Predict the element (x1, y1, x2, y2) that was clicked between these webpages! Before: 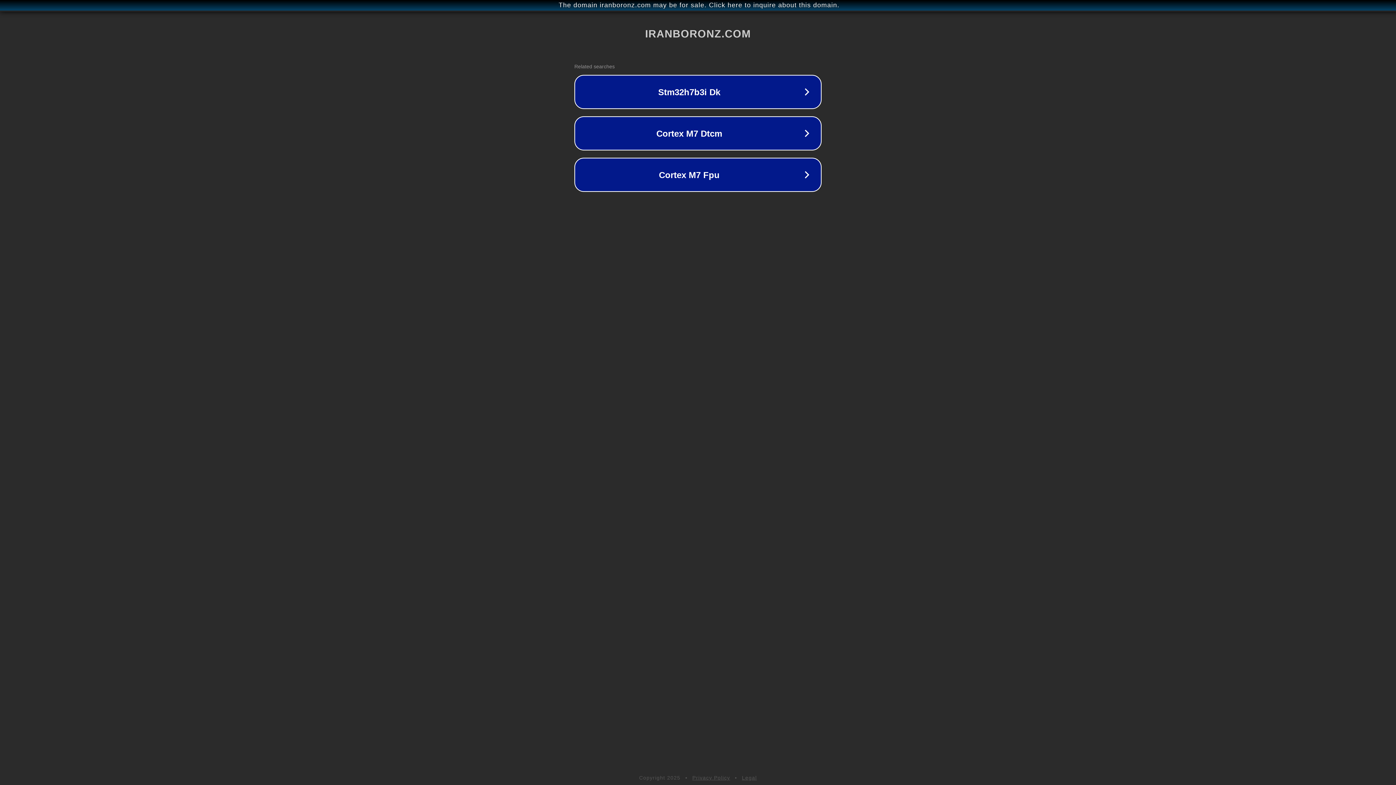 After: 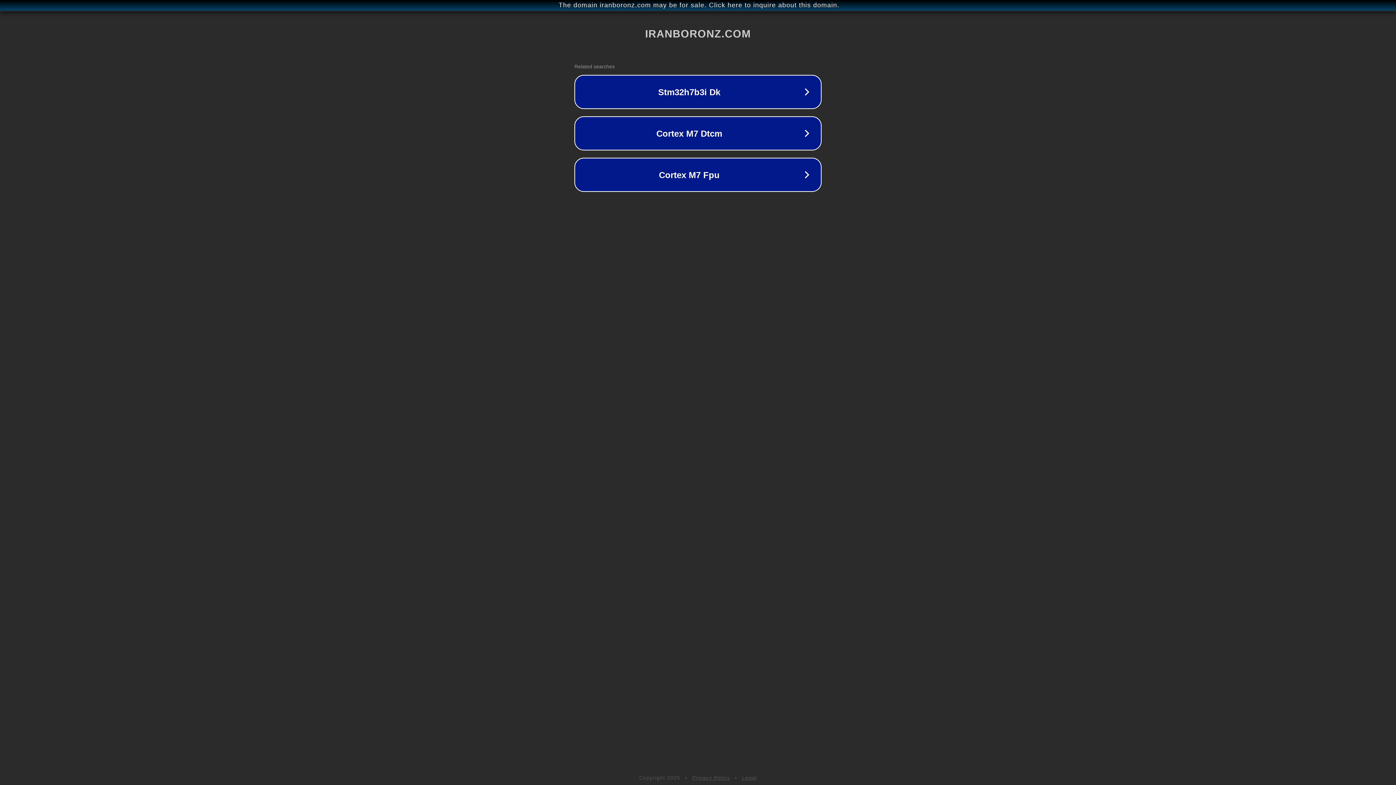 Action: label: Legal bbox: (742, 775, 757, 781)